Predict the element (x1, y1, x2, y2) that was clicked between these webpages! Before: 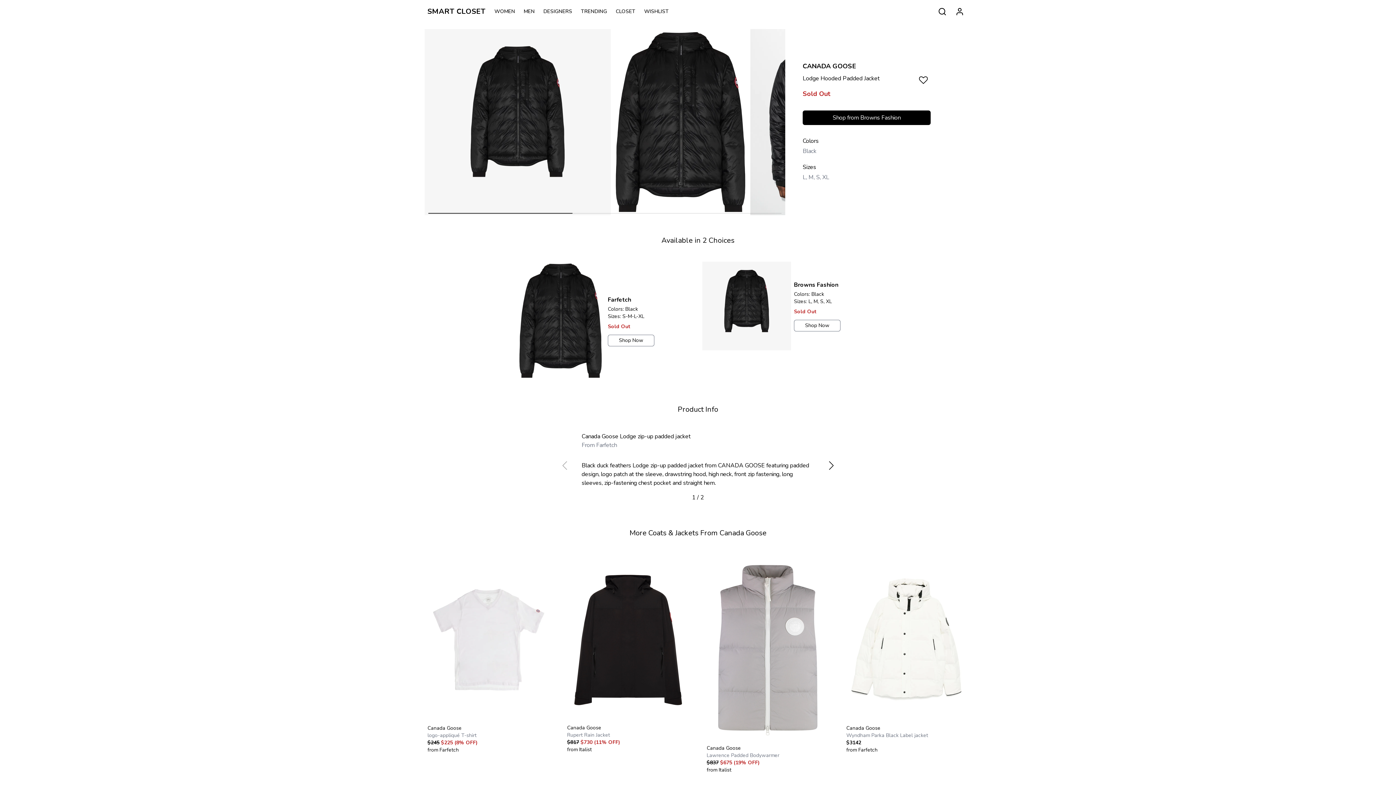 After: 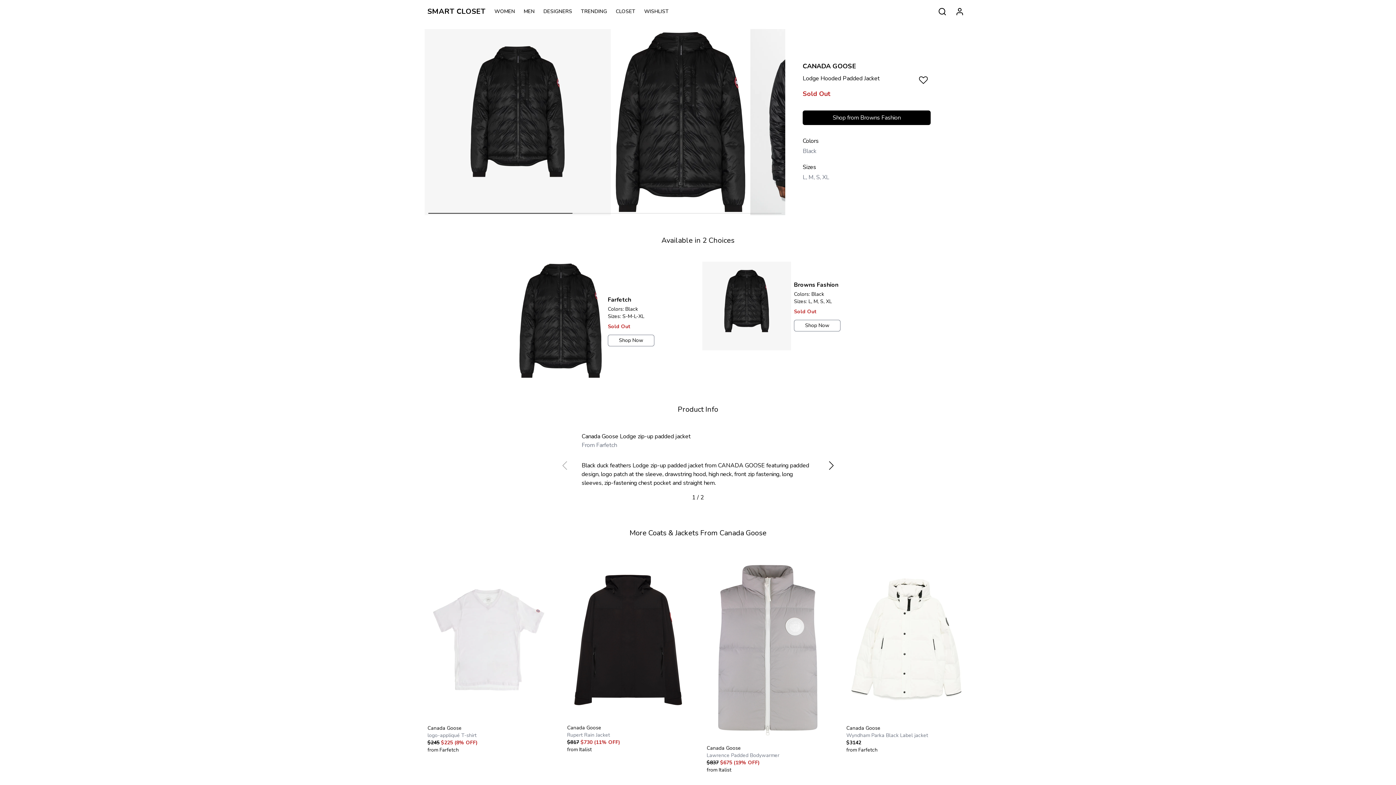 Action: label: Shop Now bbox: (794, 320, 840, 331)